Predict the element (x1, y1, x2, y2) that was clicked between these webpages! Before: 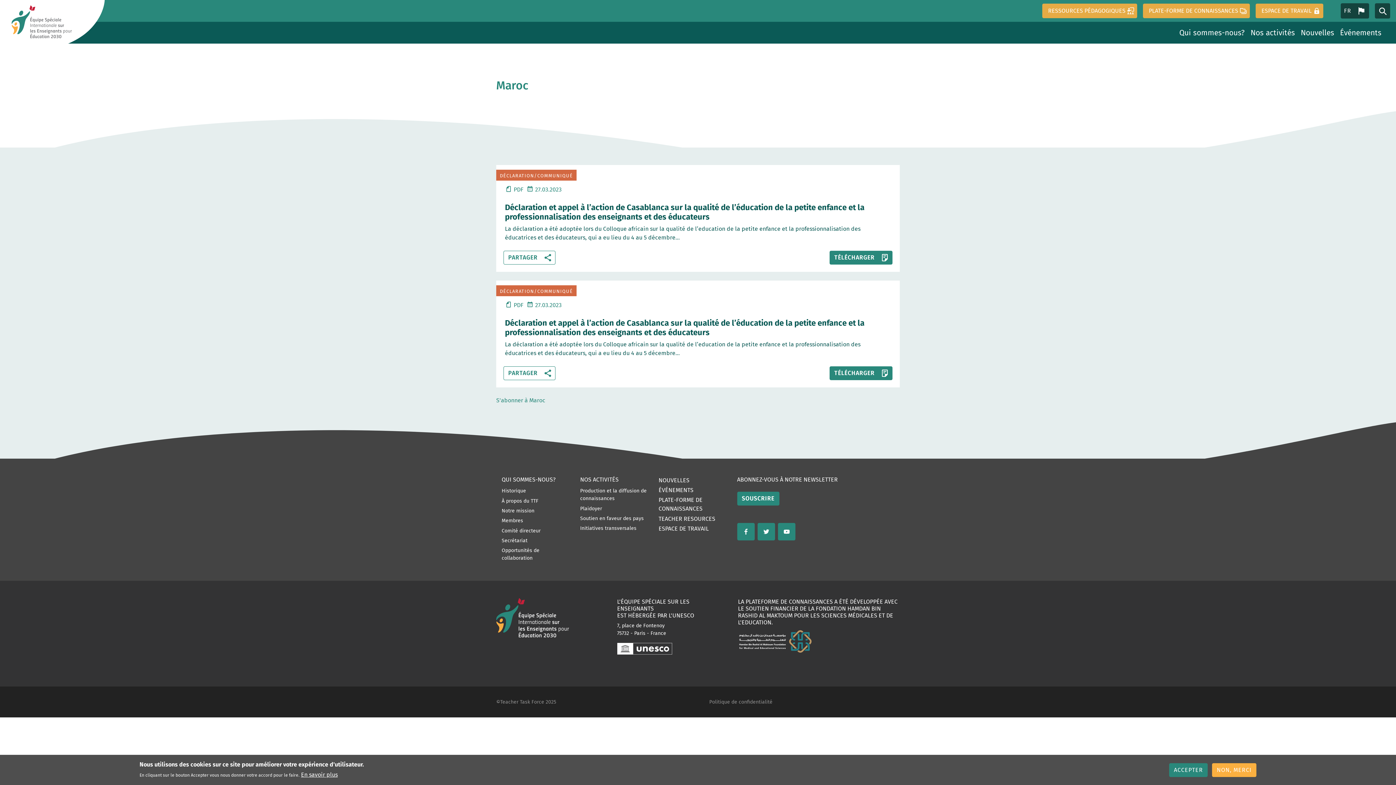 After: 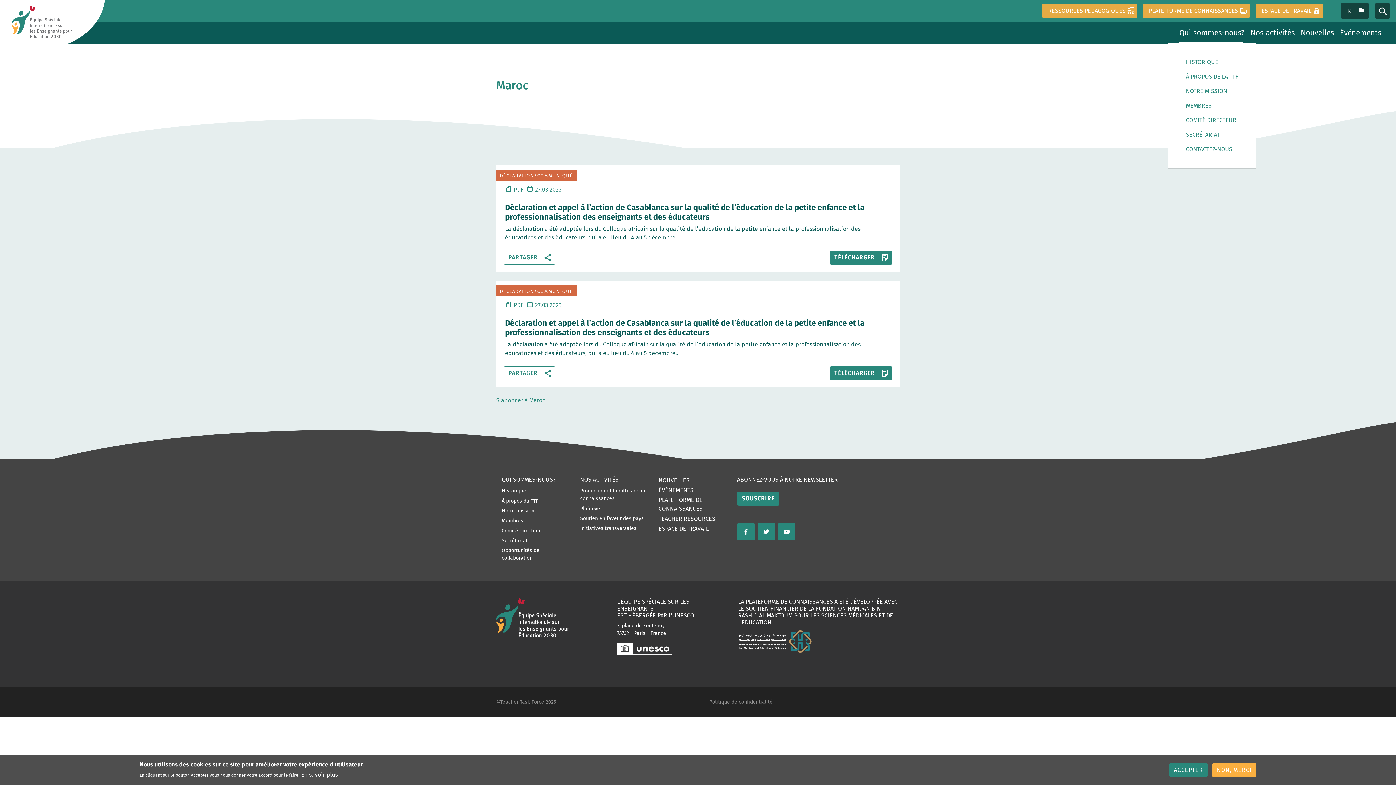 Action: bbox: (1176, 24, 1248, 41) label: Qui sommes-nous?